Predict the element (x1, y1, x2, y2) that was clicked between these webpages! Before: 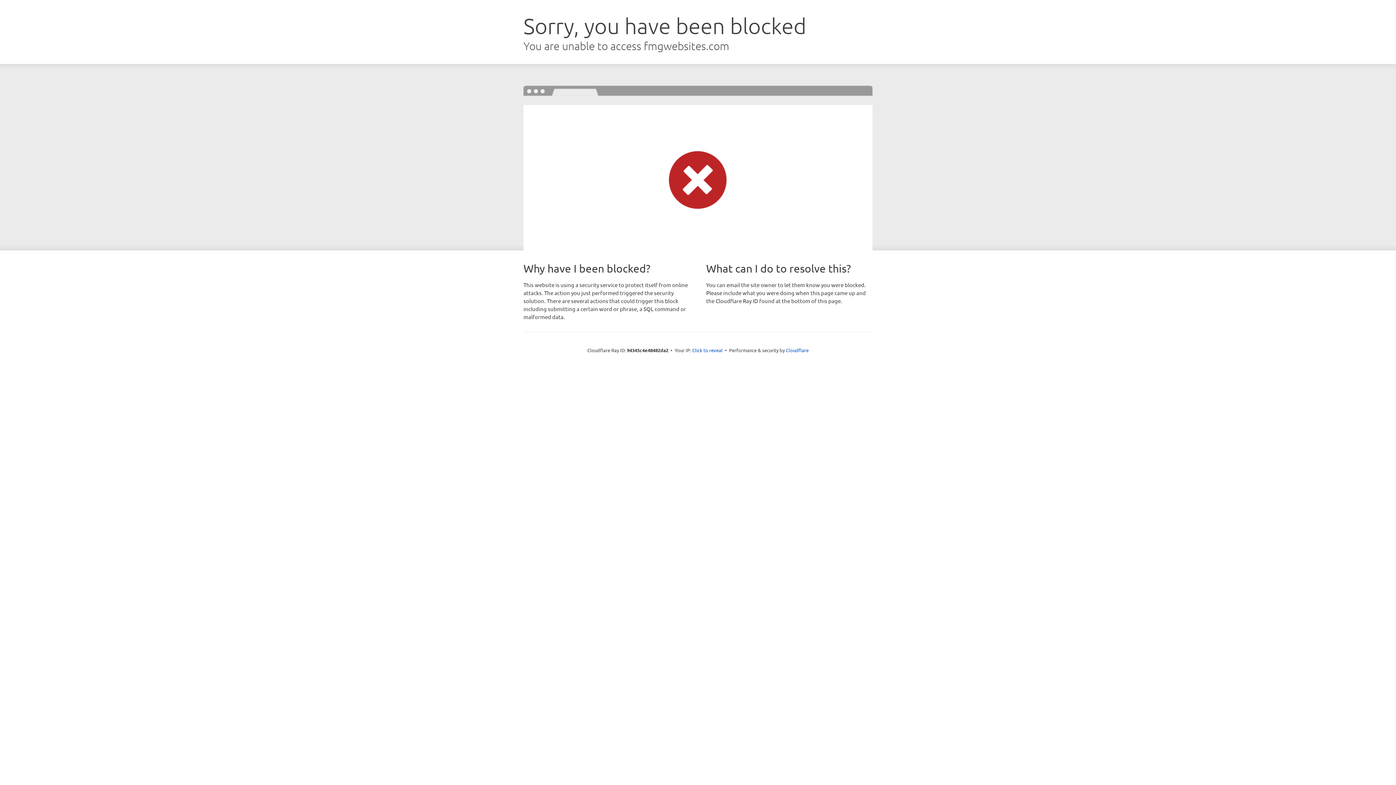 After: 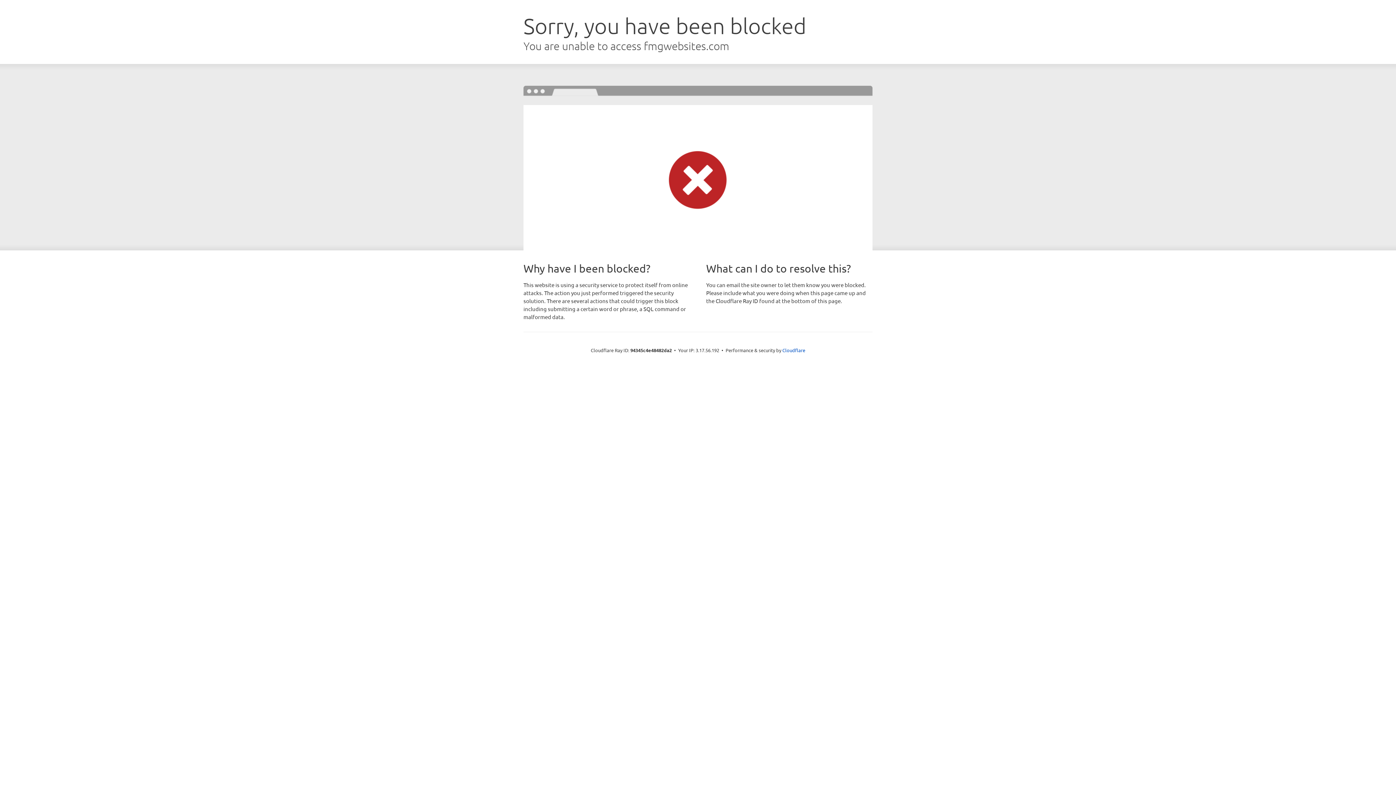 Action: label: Click to reveal bbox: (692, 346, 722, 353)